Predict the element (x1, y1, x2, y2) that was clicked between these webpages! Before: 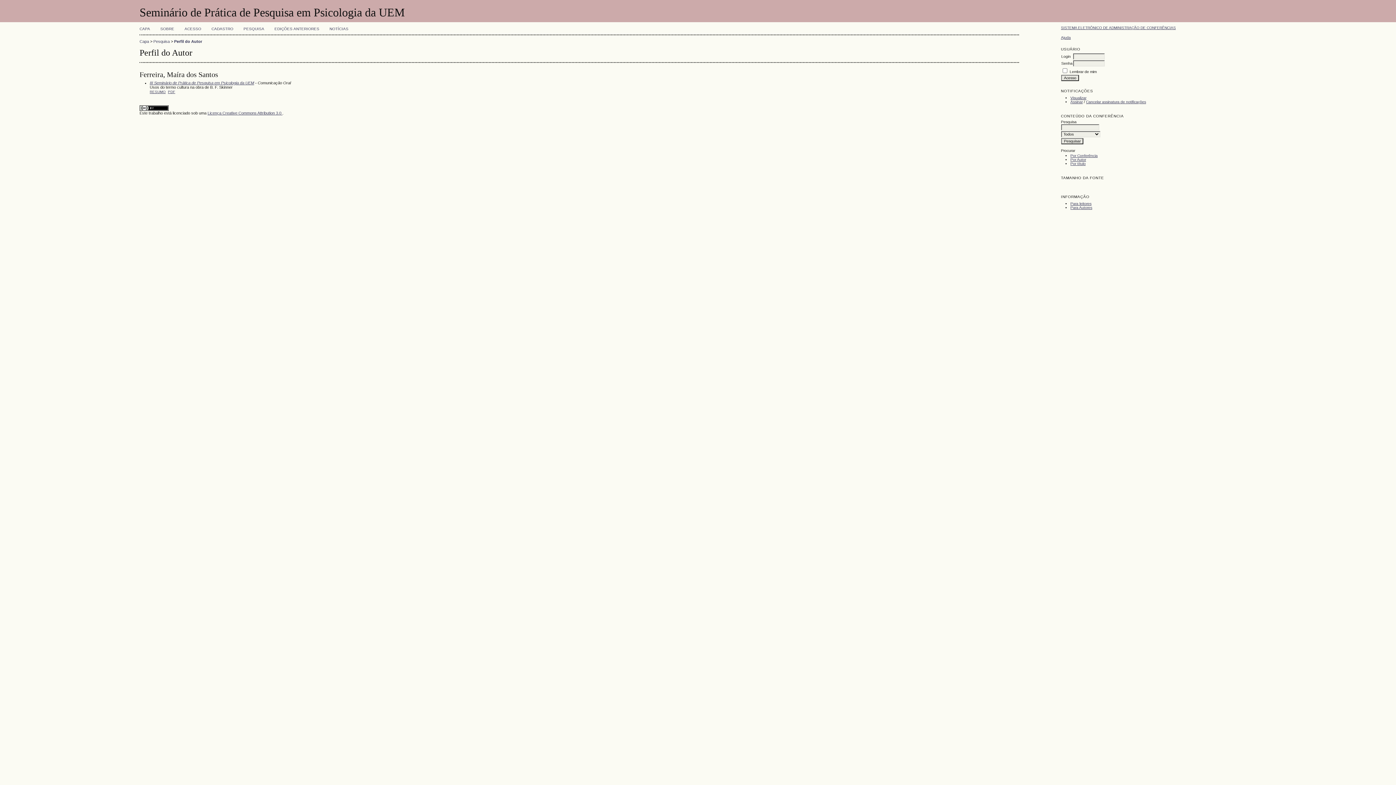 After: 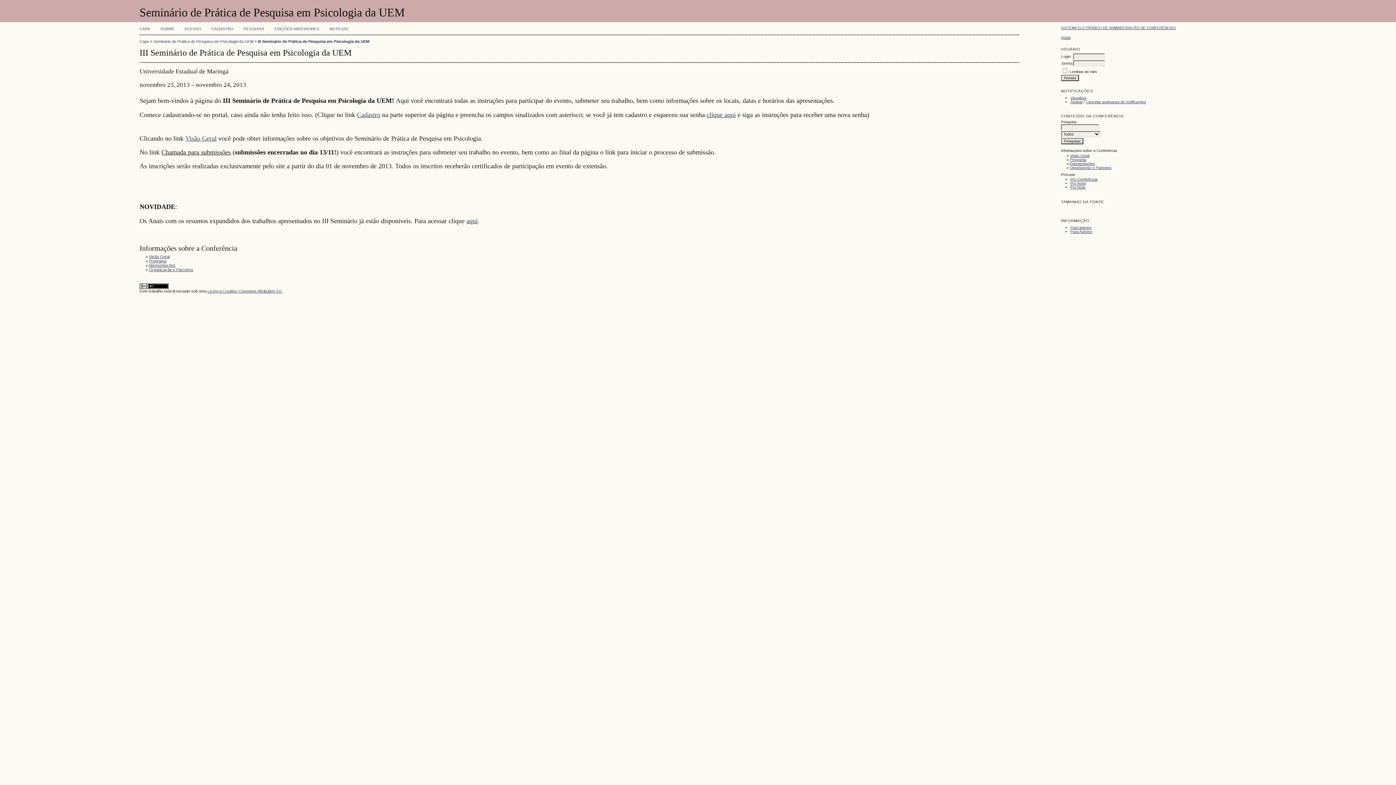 Action: label: III Seminário de Prática de Pesquisa em Psicologia da UEM bbox: (149, 80, 254, 85)